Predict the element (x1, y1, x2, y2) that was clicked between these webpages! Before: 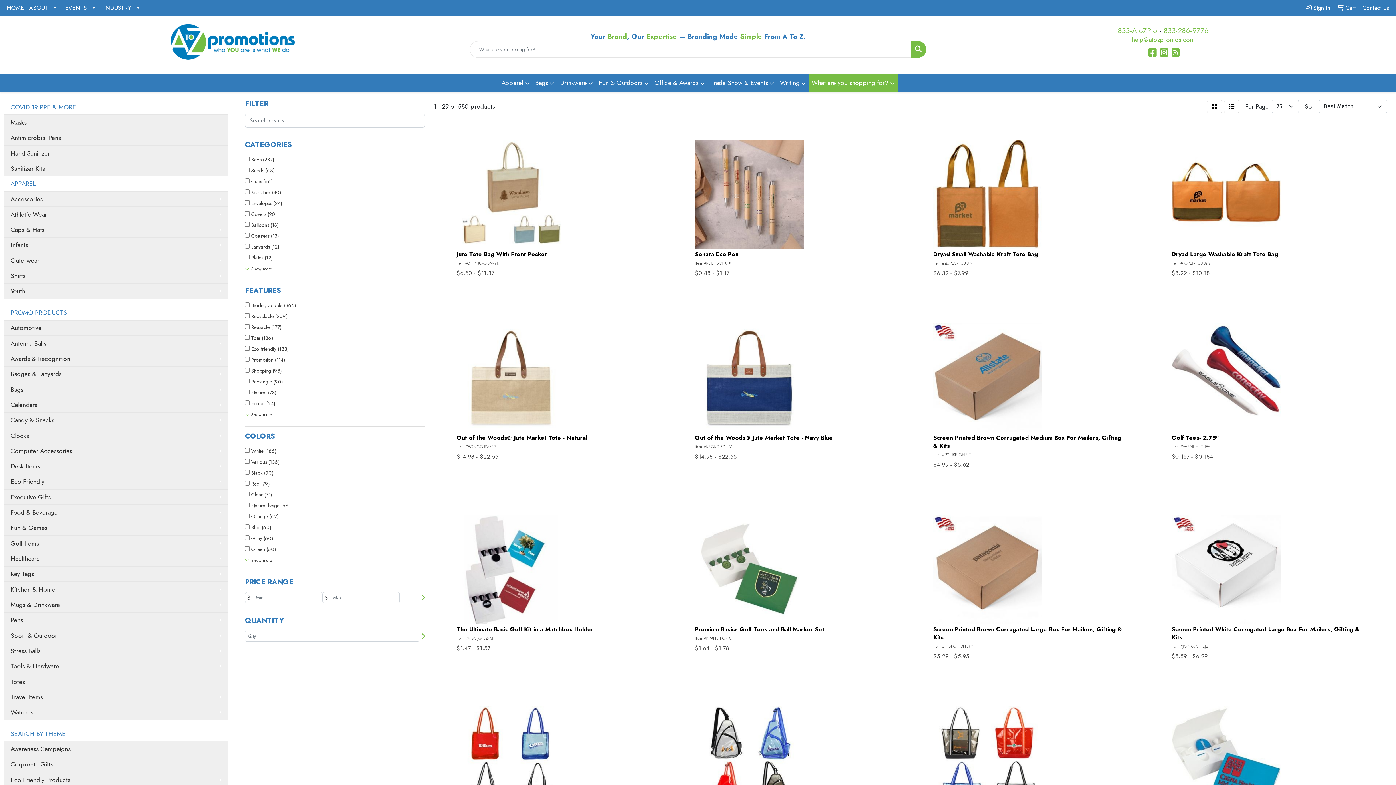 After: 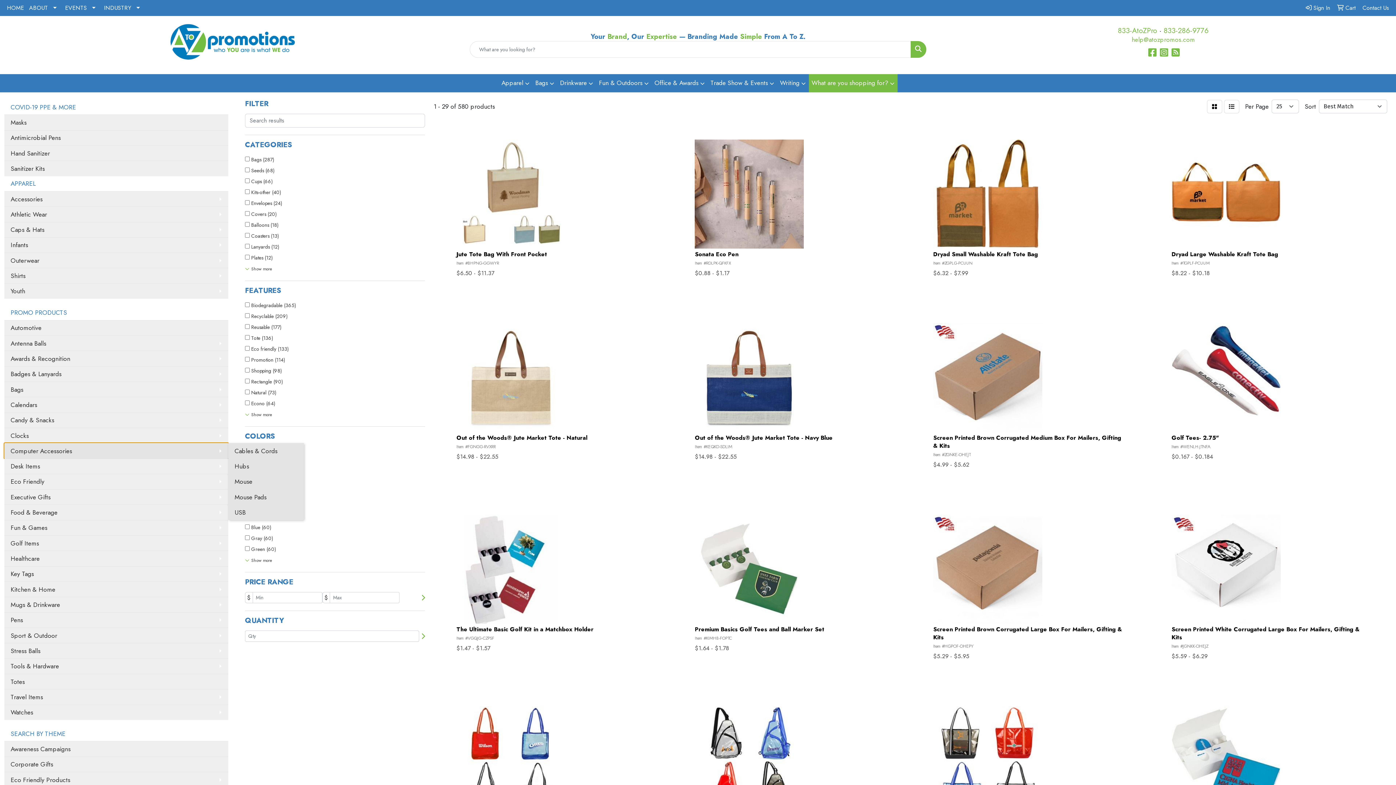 Action: label: Computer Accessories bbox: (4, 443, 228, 458)